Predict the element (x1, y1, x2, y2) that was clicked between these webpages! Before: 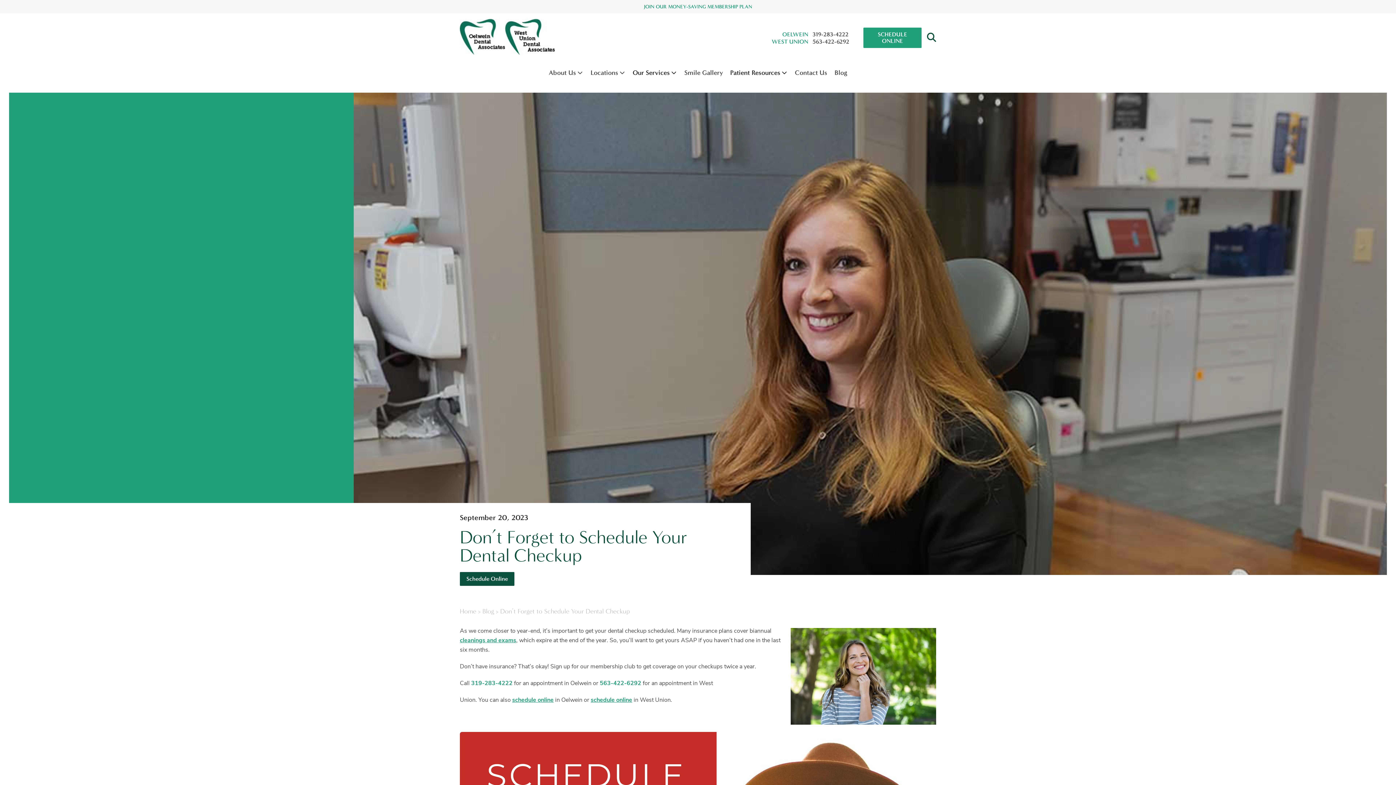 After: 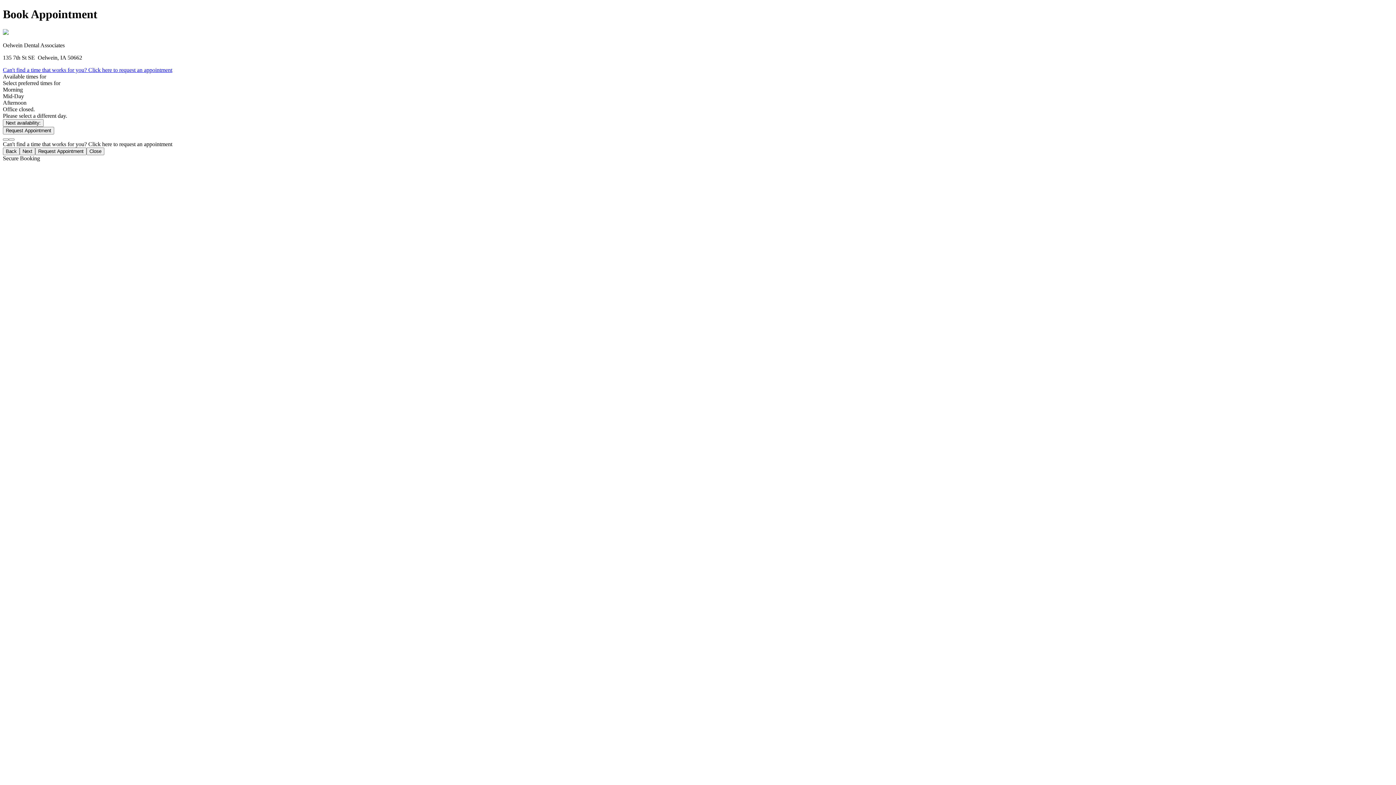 Action: bbox: (512, 696, 553, 704) label: schedule online